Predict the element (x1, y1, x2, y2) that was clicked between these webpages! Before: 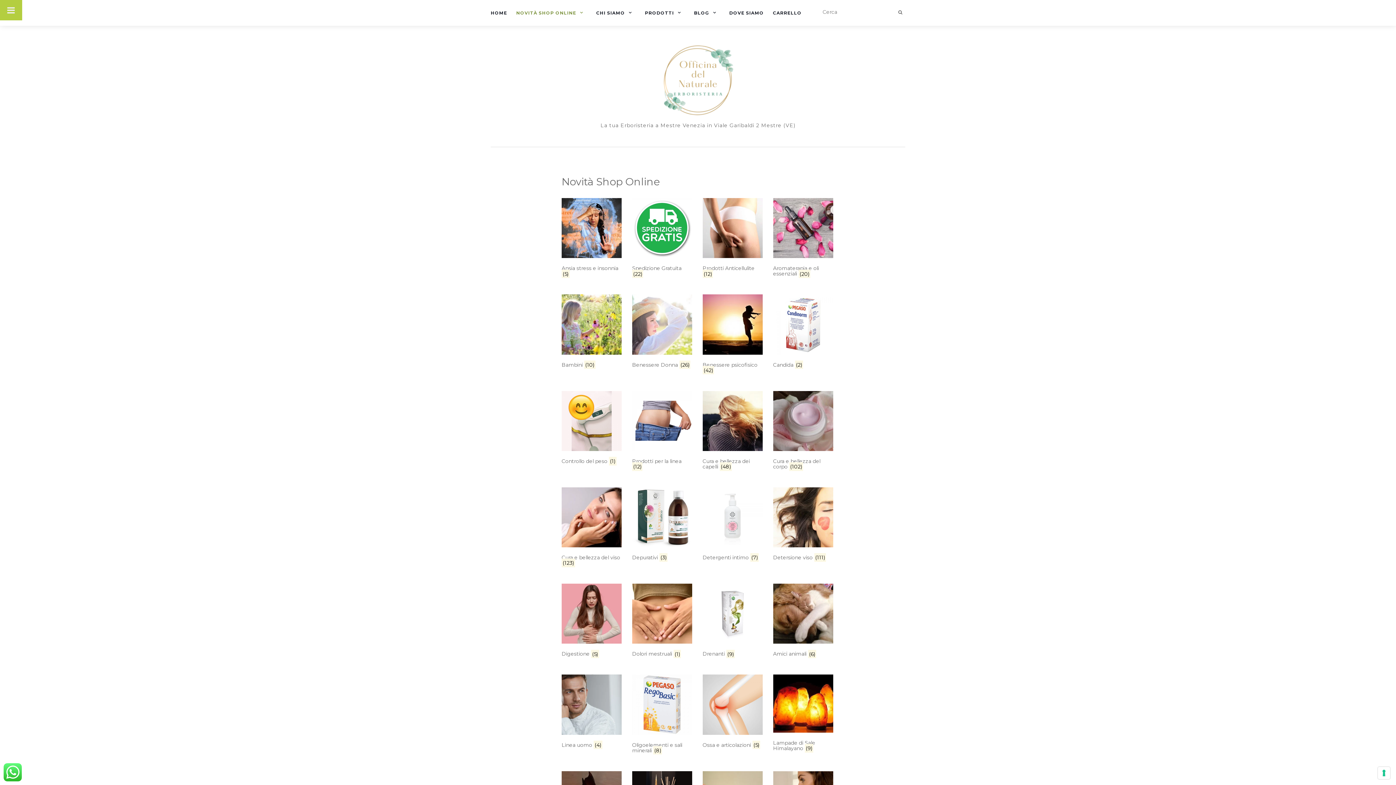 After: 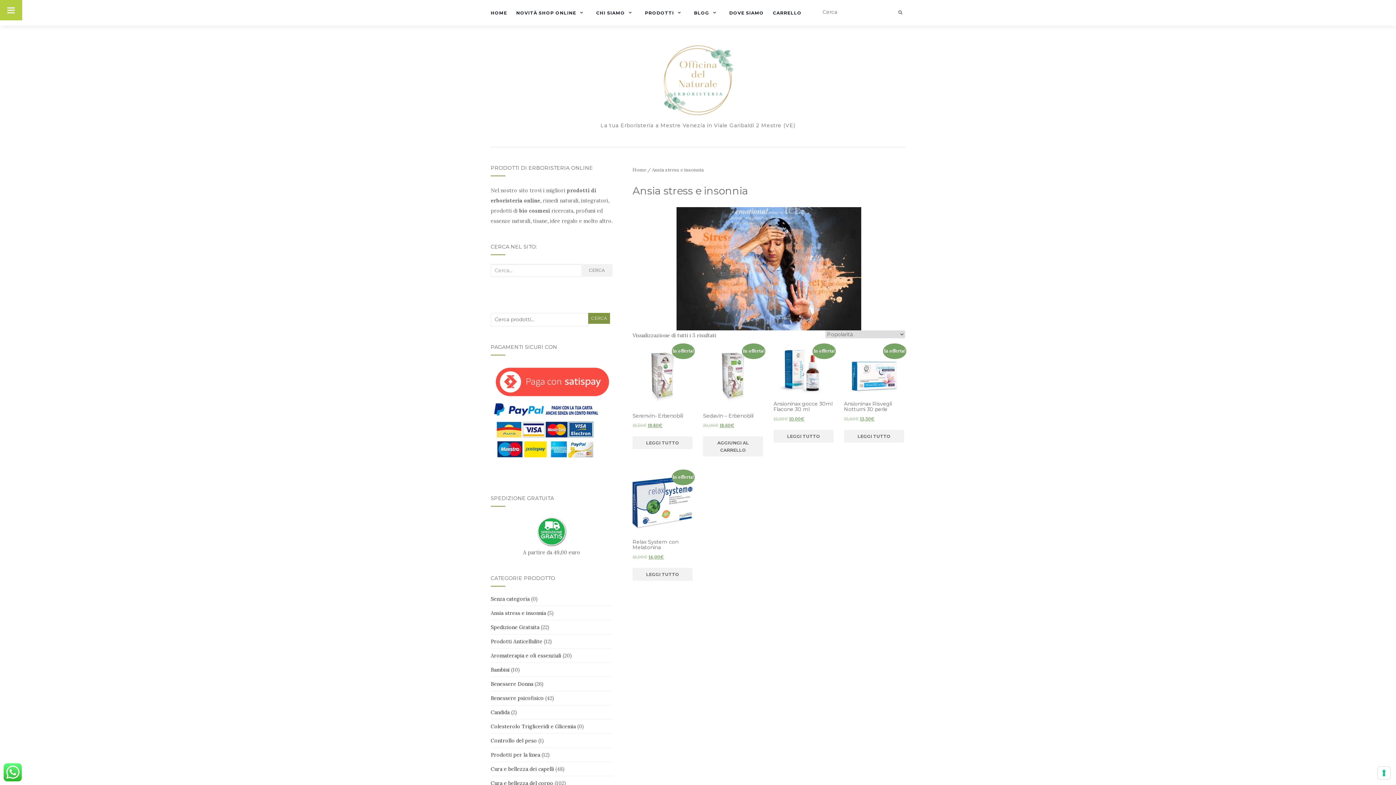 Action: bbox: (561, 198, 621, 279) label: Ansia stress e insonnia (5)